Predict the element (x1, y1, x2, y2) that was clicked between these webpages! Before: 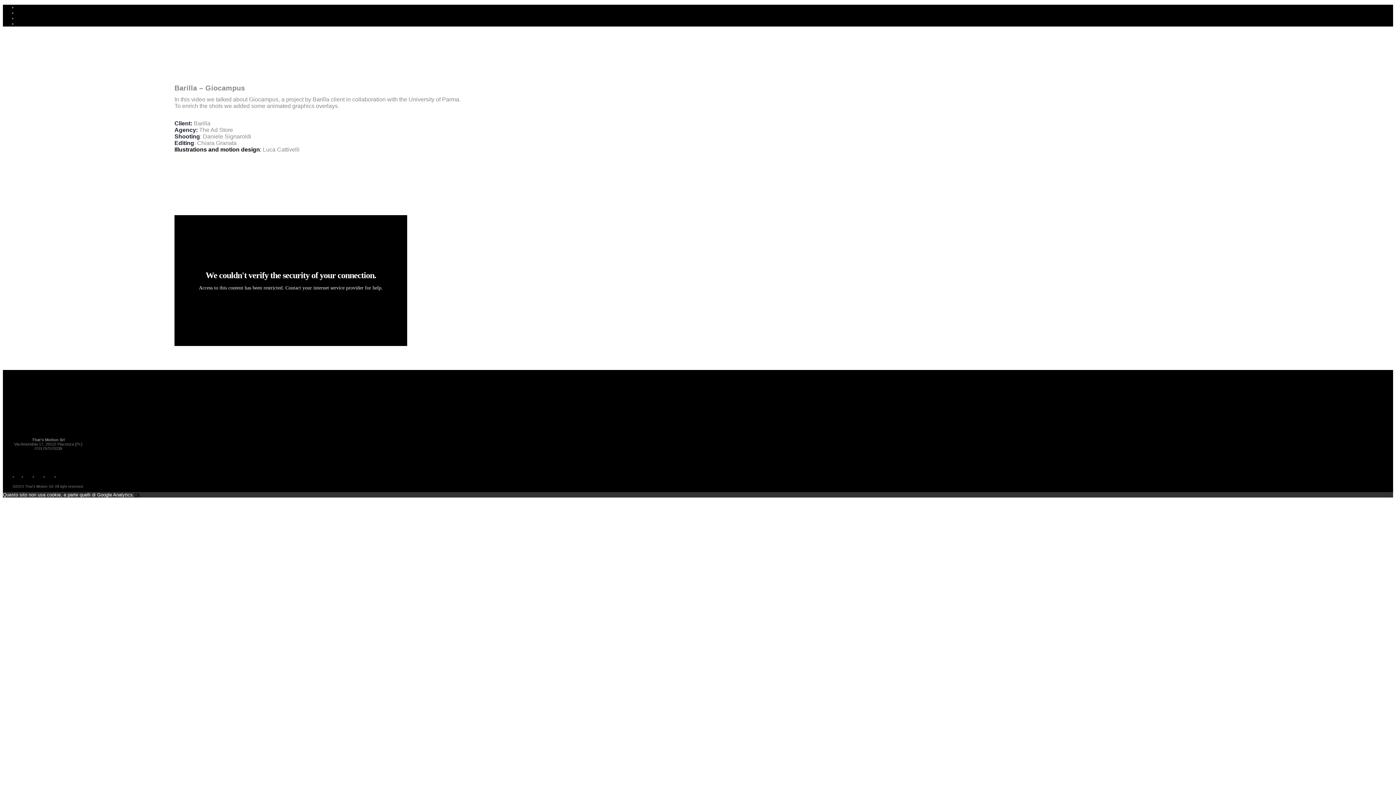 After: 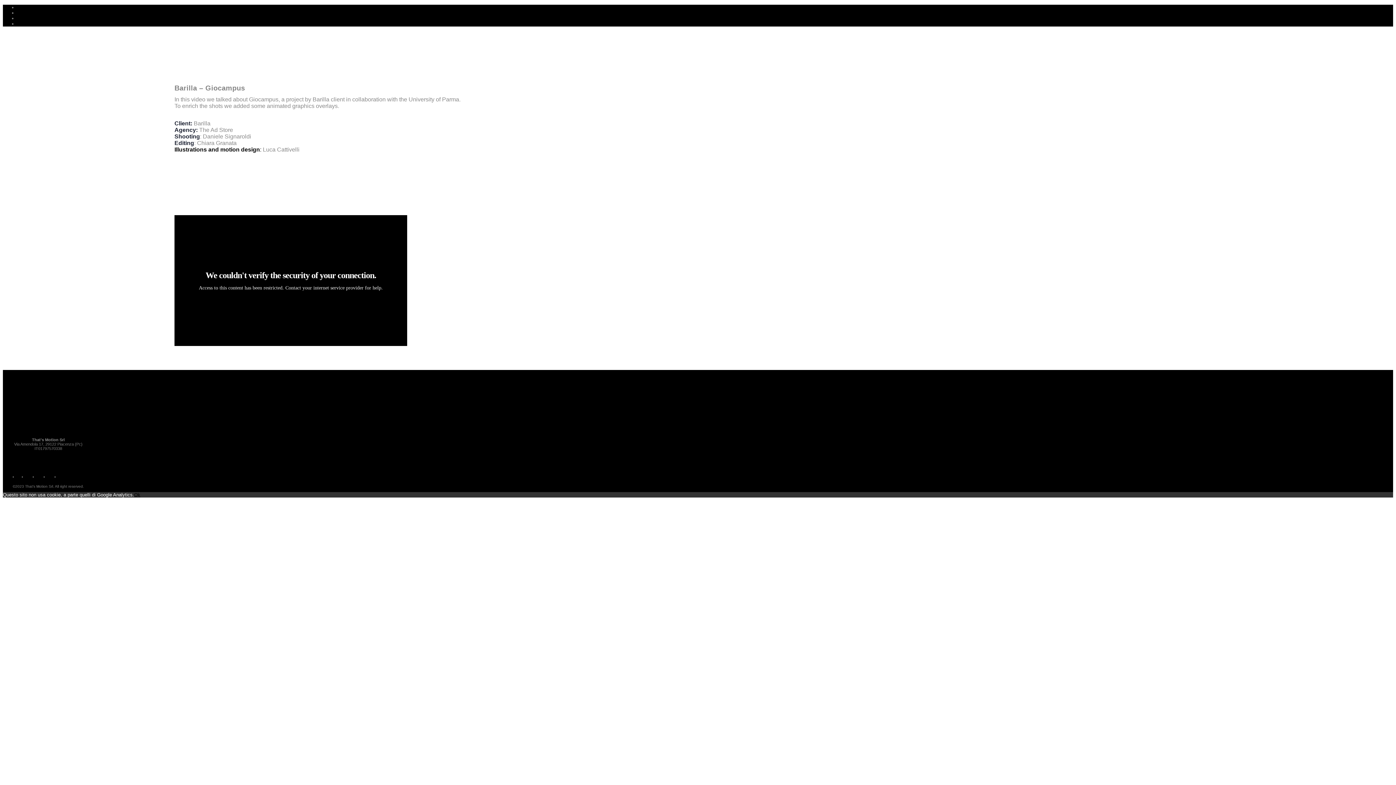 Action: bbox: (26, 474, 35, 478)